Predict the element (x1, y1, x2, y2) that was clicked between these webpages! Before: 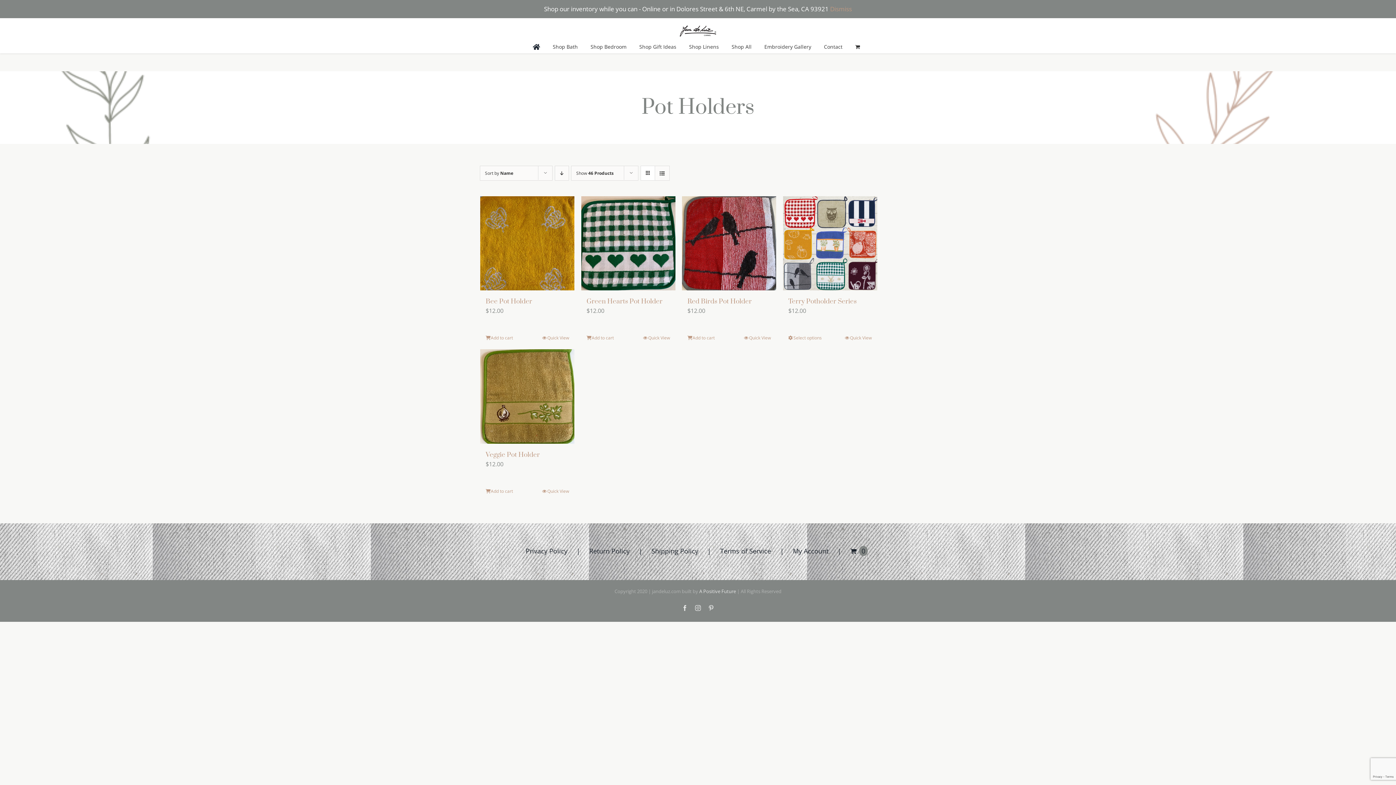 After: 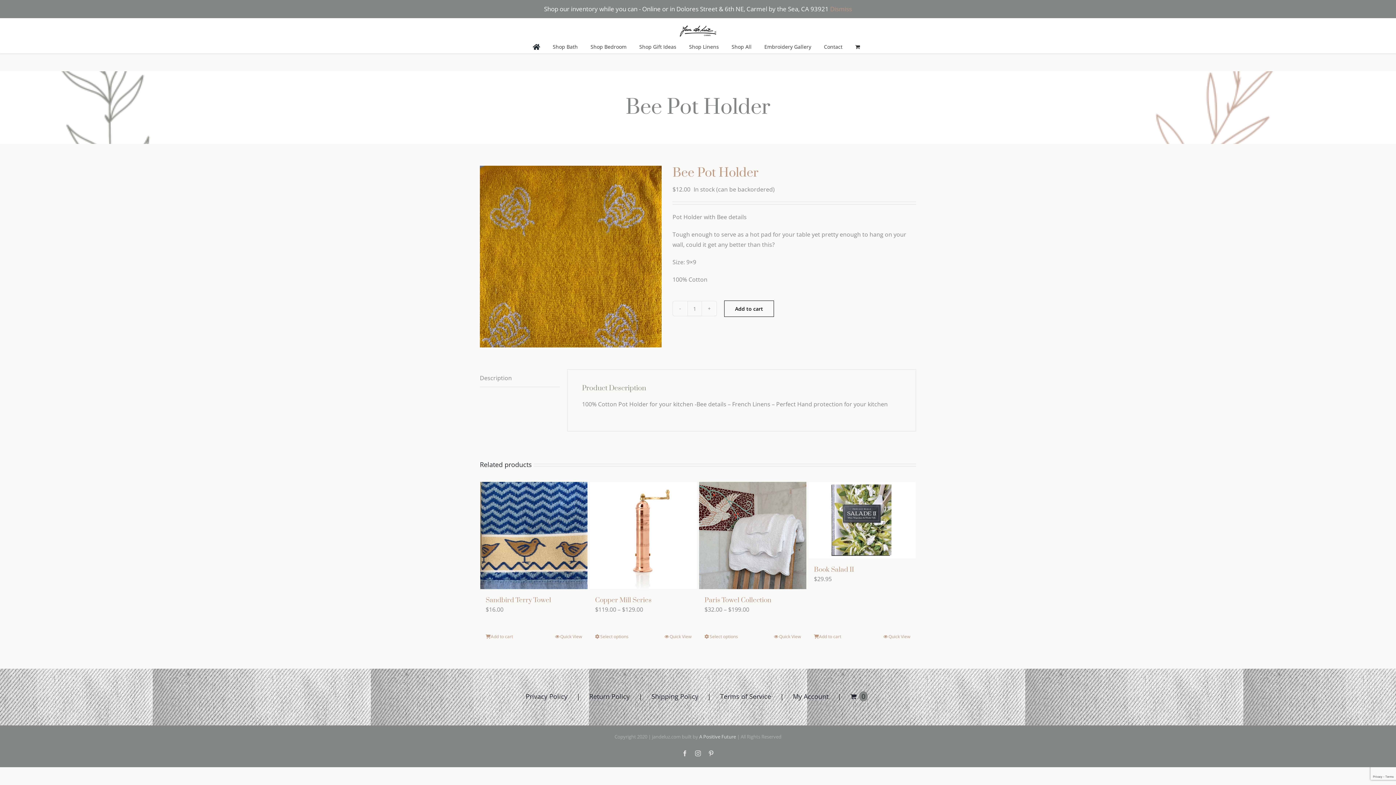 Action: bbox: (480, 196, 574, 290) label: Bee Pot Holder